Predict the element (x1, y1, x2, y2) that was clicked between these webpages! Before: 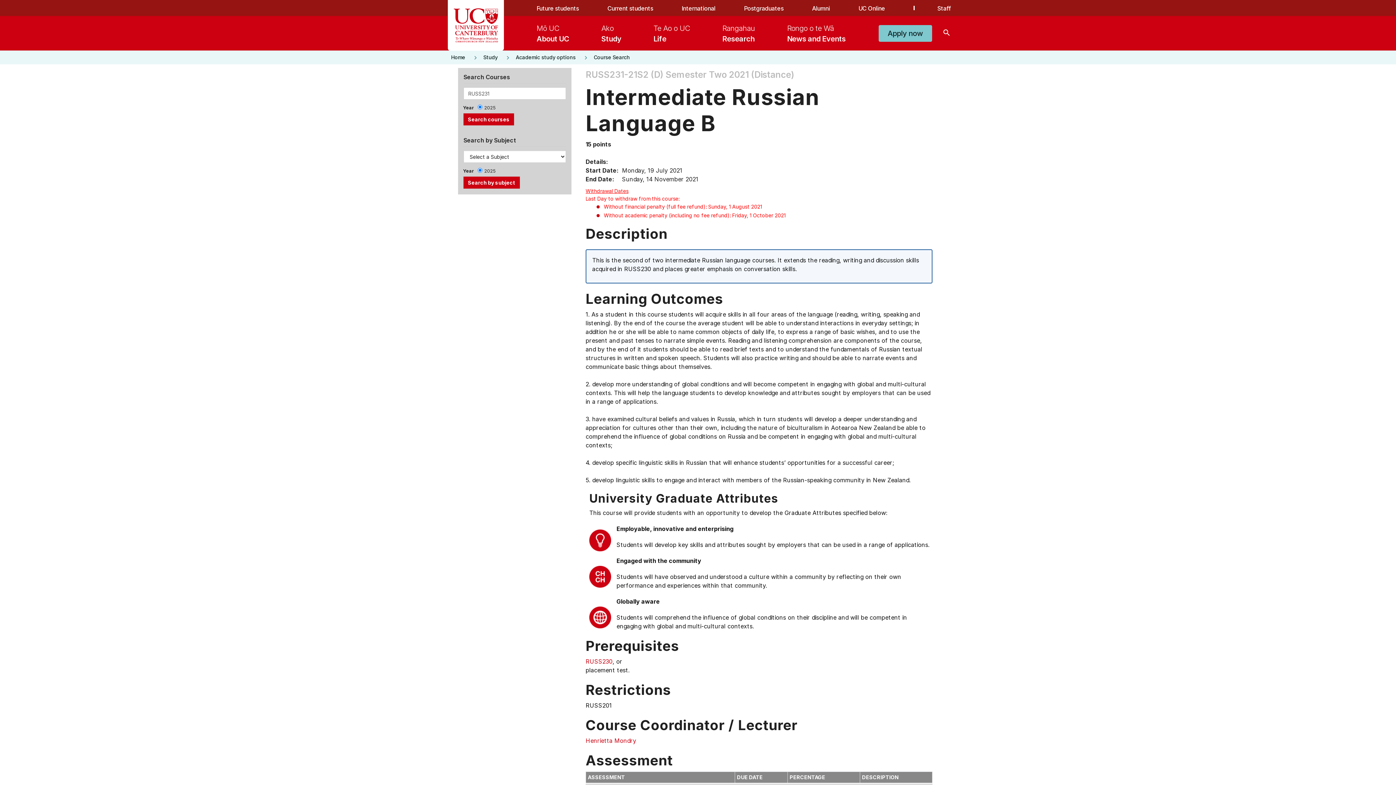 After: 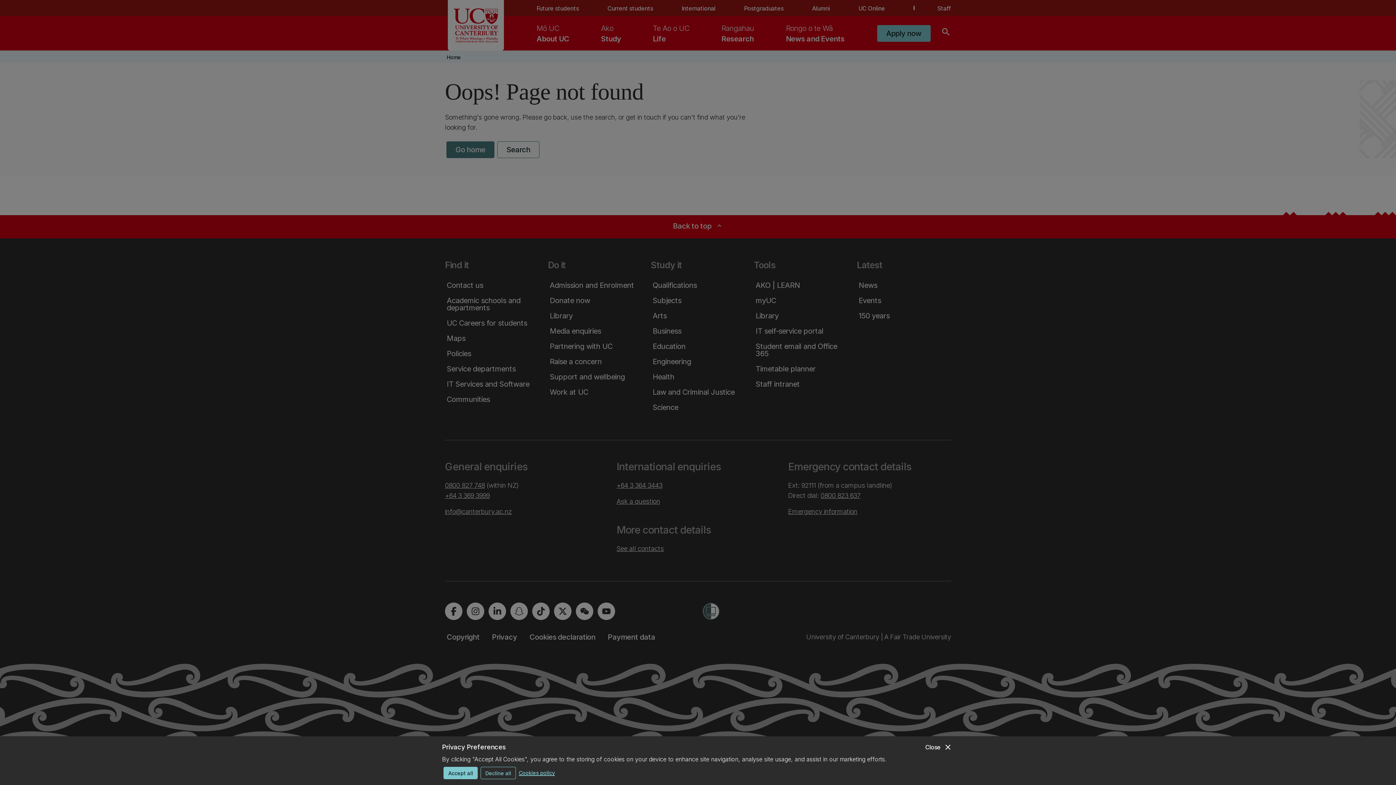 Action: bbox: (602, 713, 643, 720) label: Henrietta Mondry